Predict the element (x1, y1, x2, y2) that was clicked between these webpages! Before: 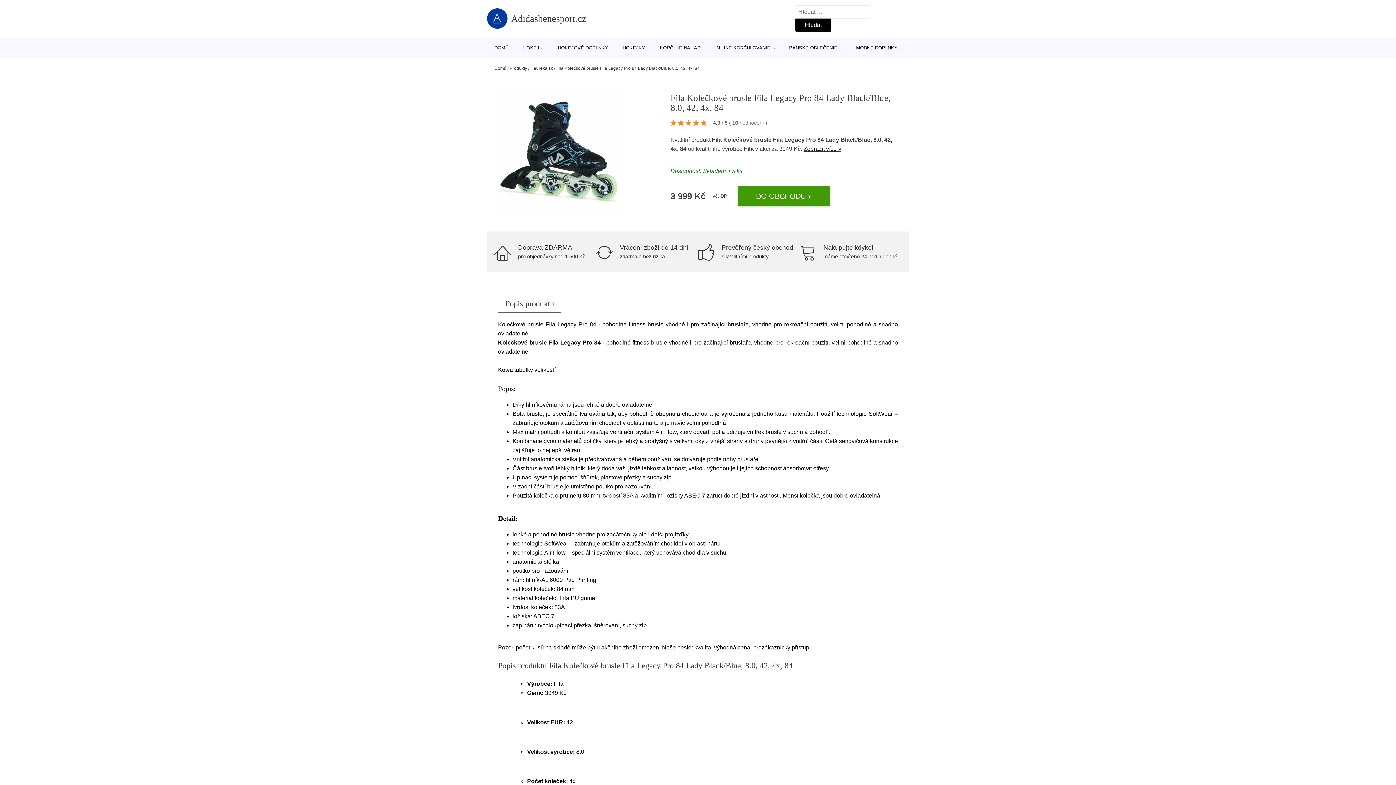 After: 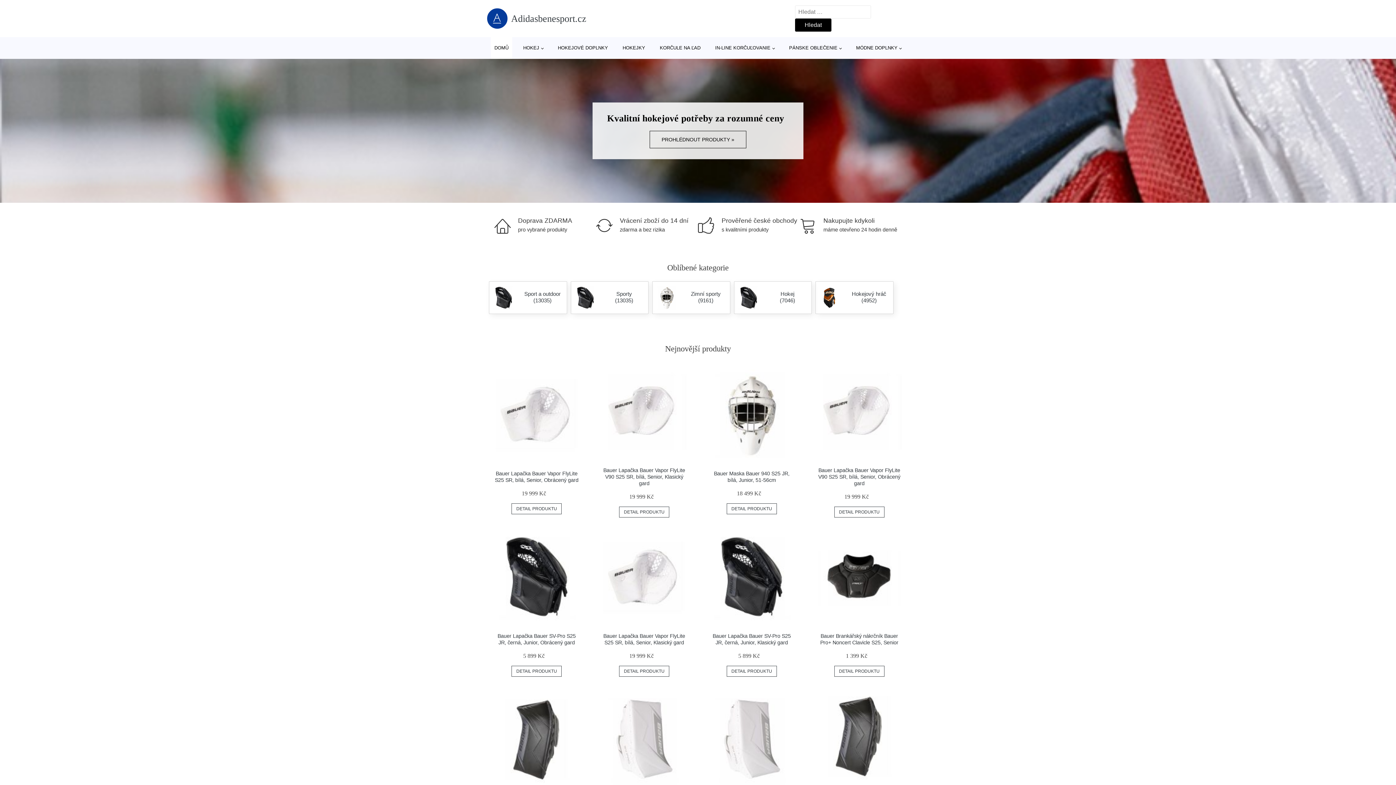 Action: label: Adidasbenesport.cz bbox: (487, 8, 586, 28)